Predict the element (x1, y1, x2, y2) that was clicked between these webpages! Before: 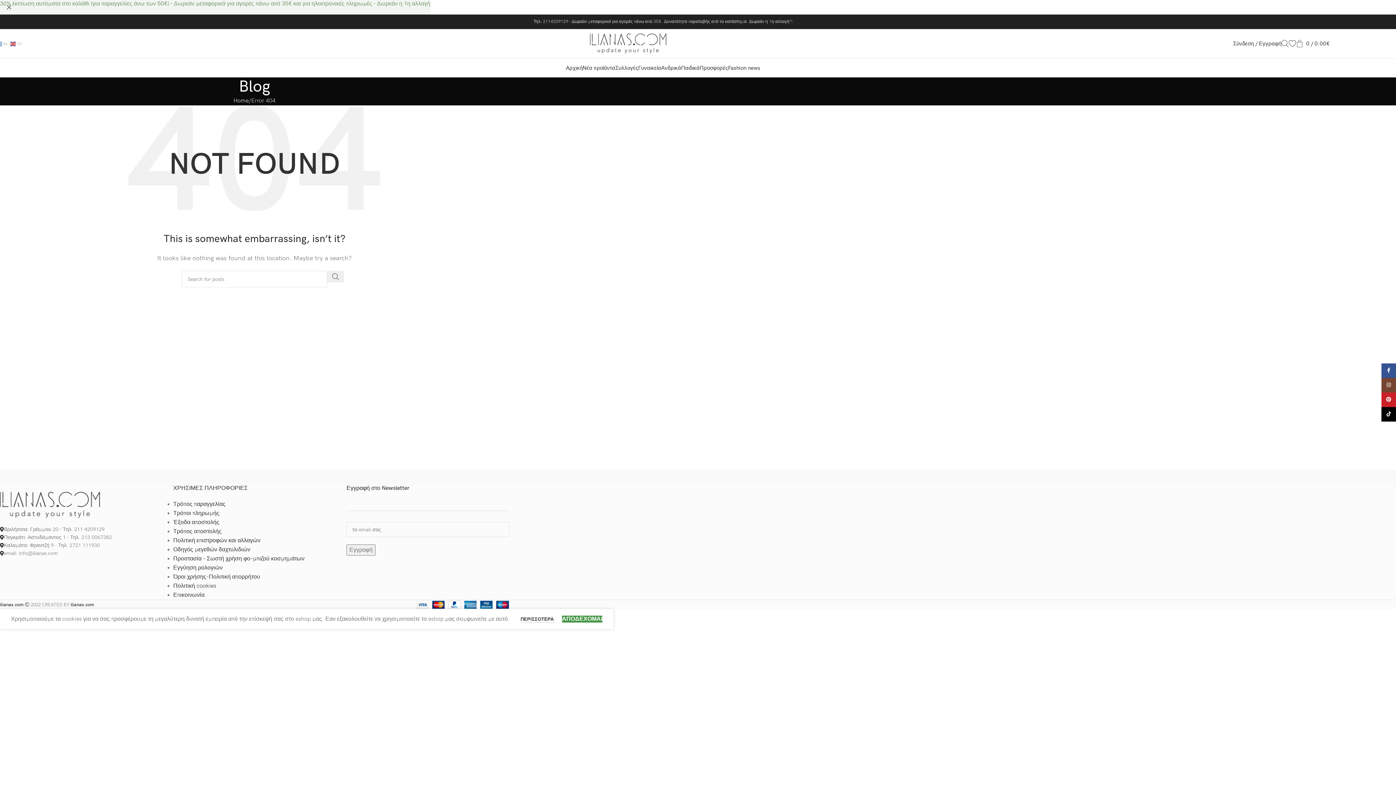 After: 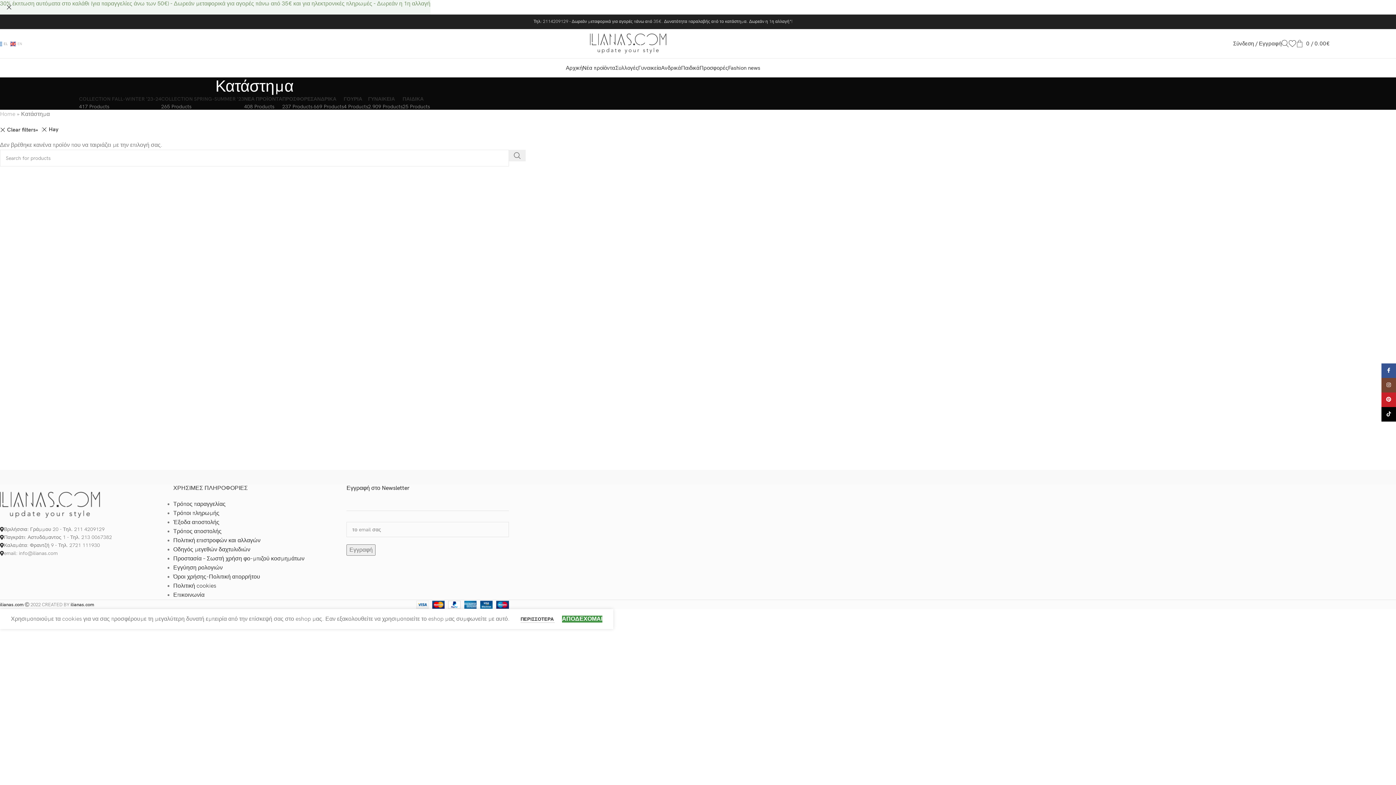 Action: bbox: (369, 470, 441, 484)